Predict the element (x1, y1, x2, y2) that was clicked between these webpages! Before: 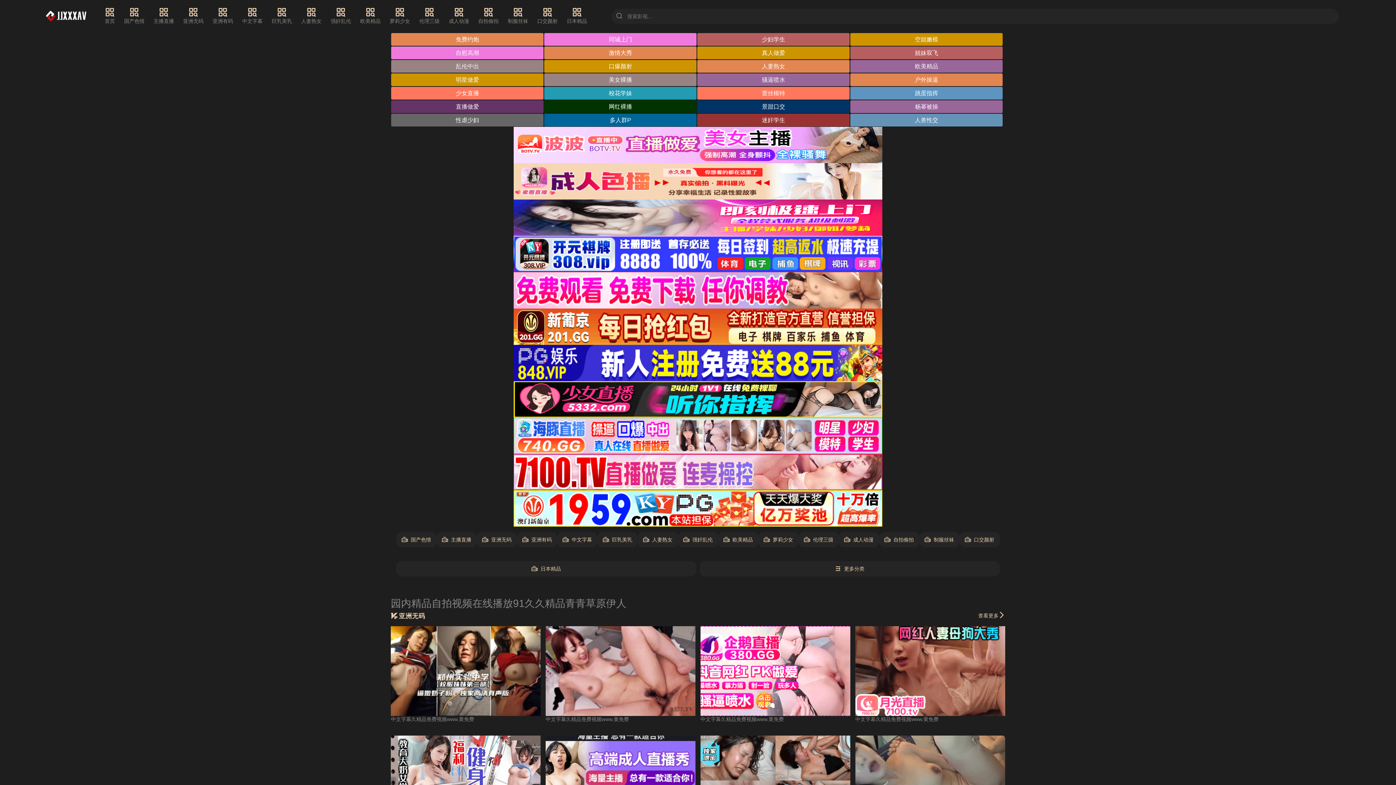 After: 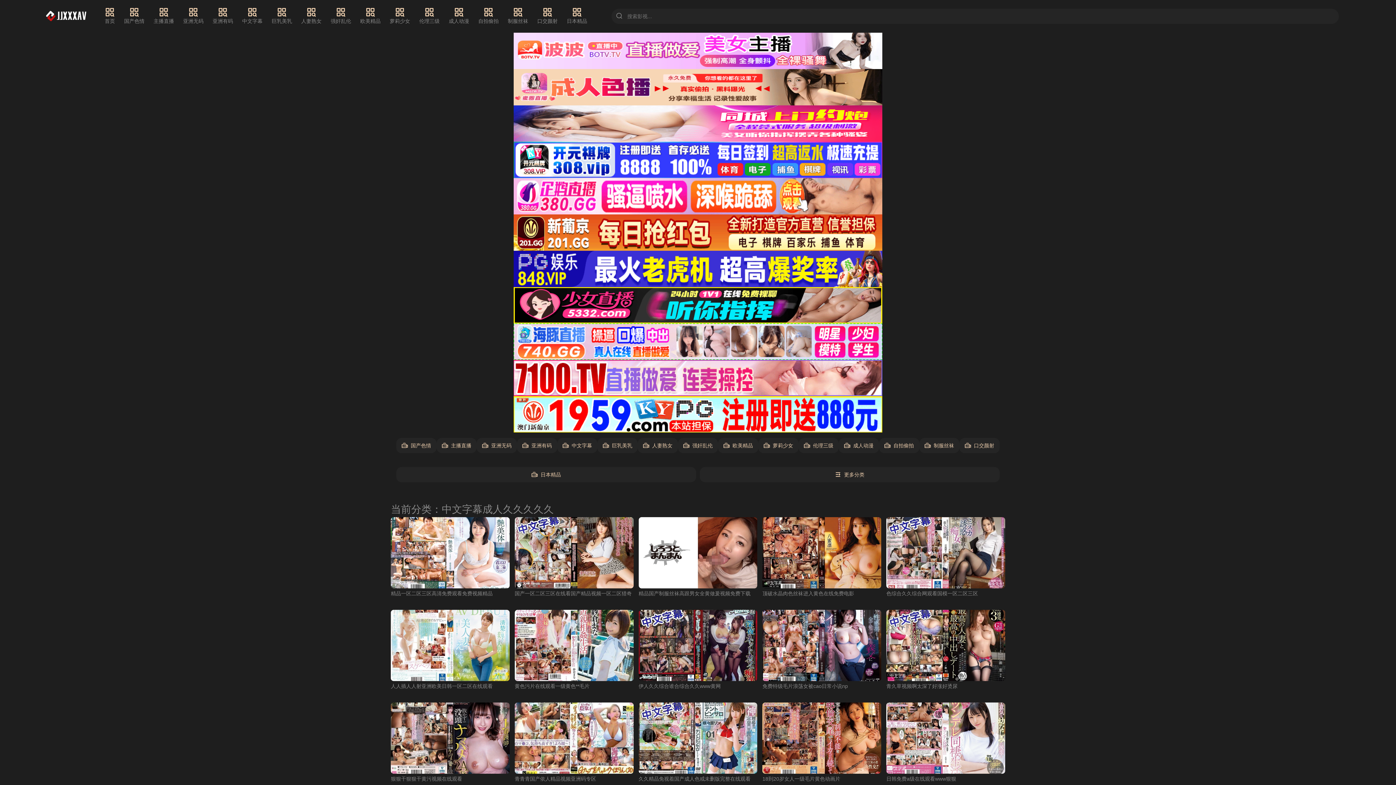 Action: bbox: (242, 7, 262, 25) label: 中文字幕